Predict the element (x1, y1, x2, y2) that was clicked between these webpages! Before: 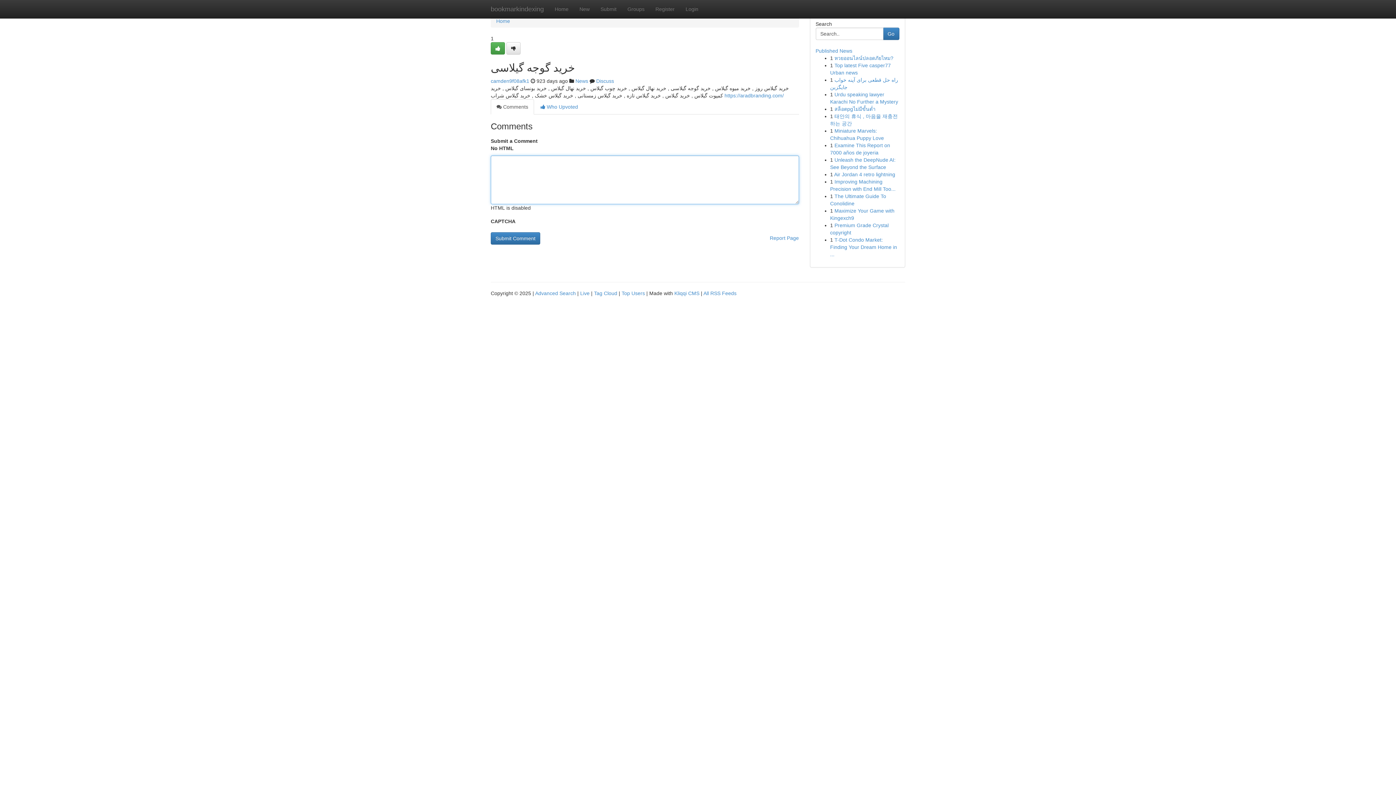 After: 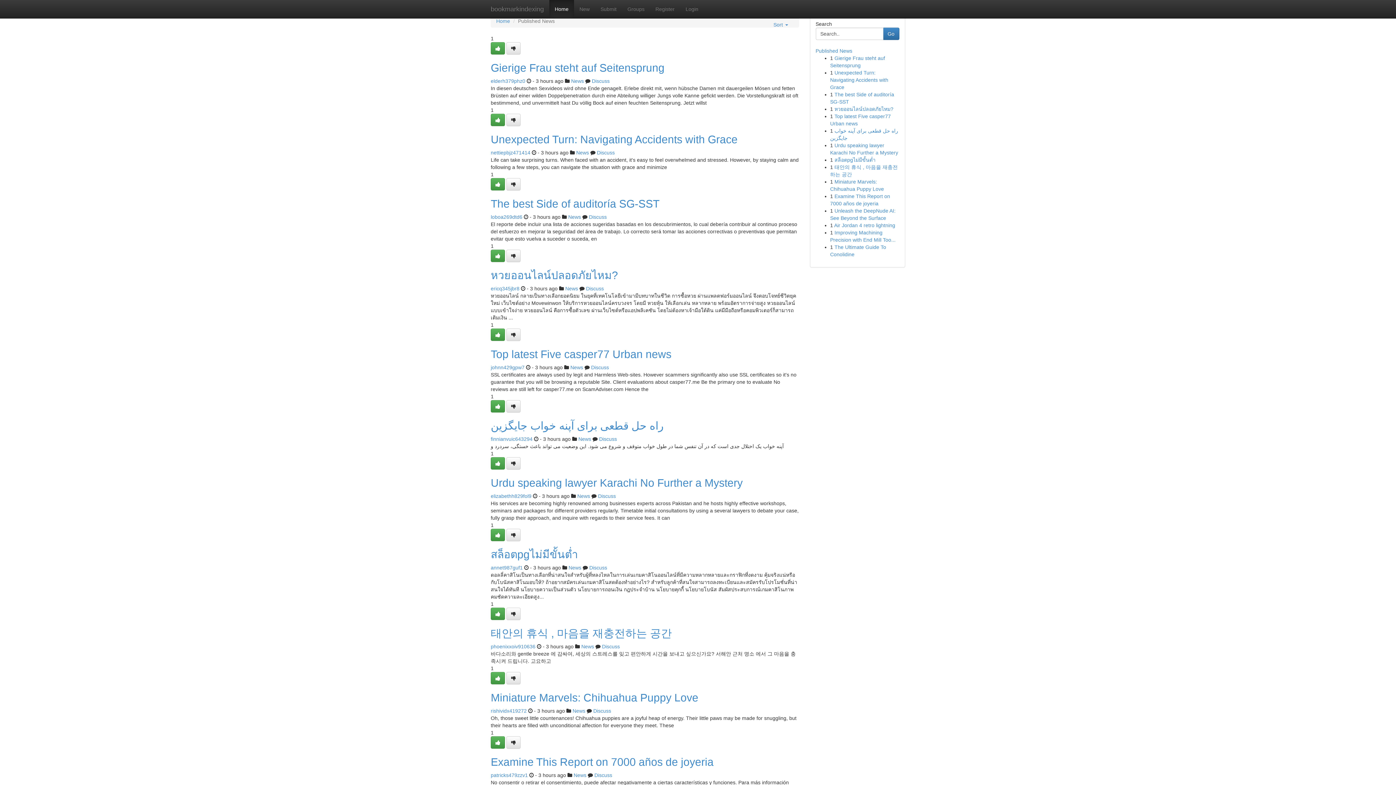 Action: bbox: (594, 290, 617, 296) label: Tag Cloud